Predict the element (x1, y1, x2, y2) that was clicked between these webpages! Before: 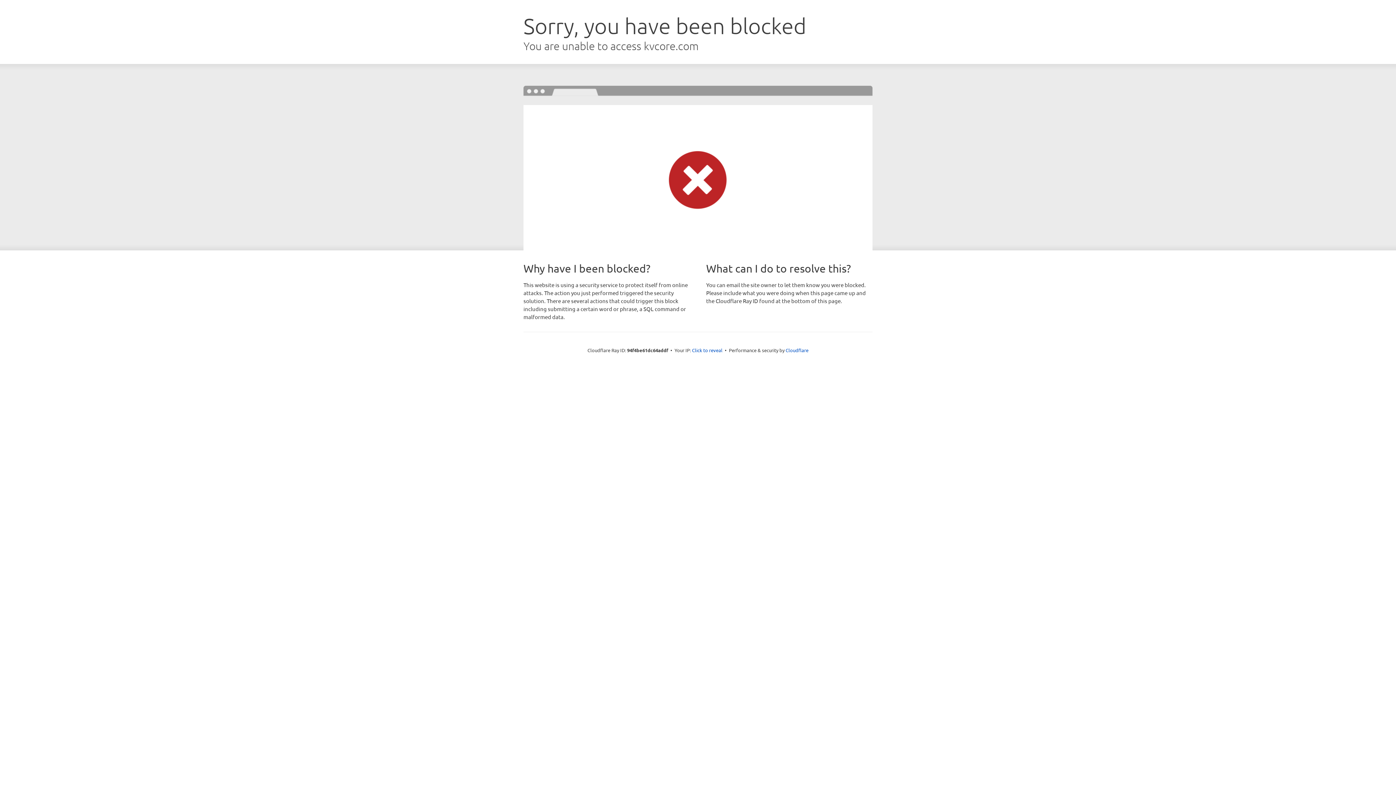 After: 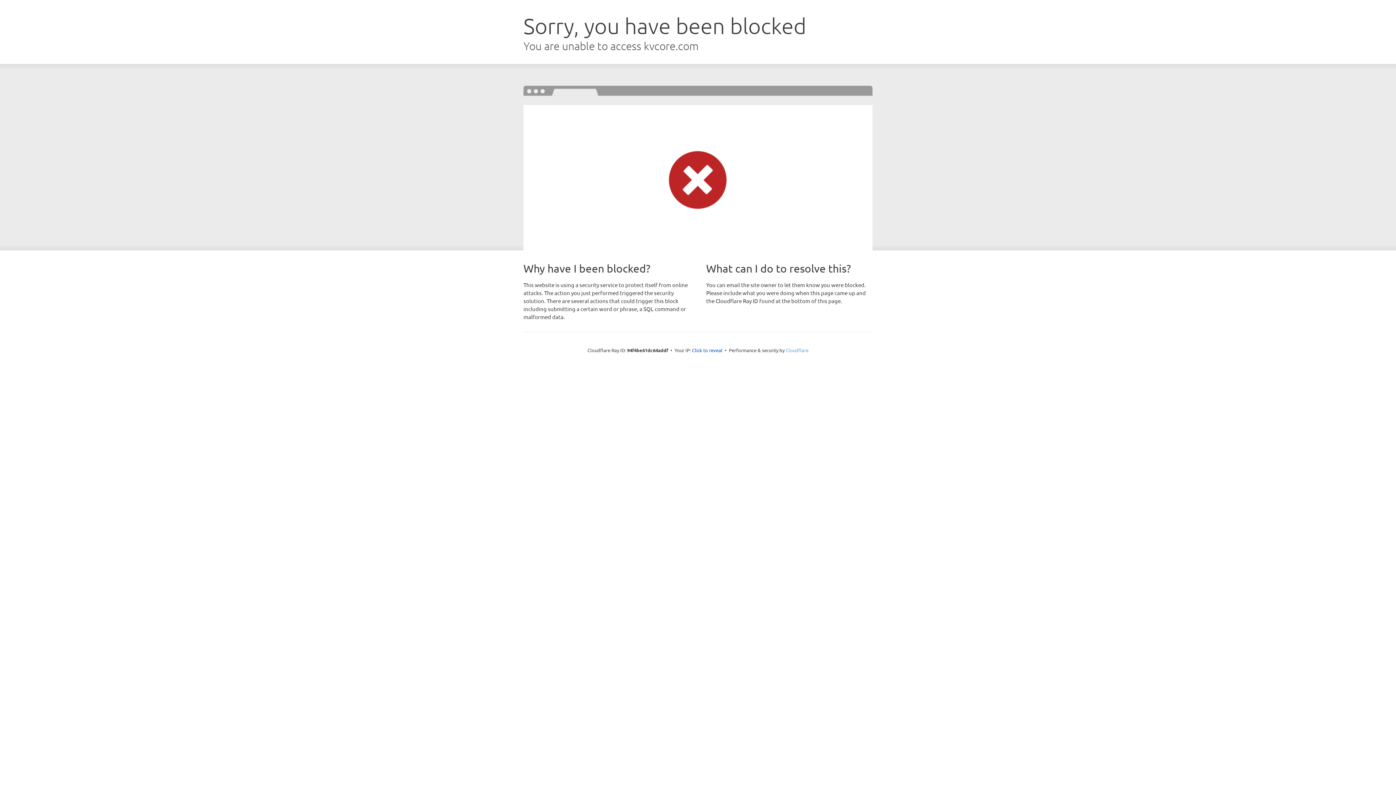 Action: bbox: (785, 347, 808, 353) label: Cloudflare